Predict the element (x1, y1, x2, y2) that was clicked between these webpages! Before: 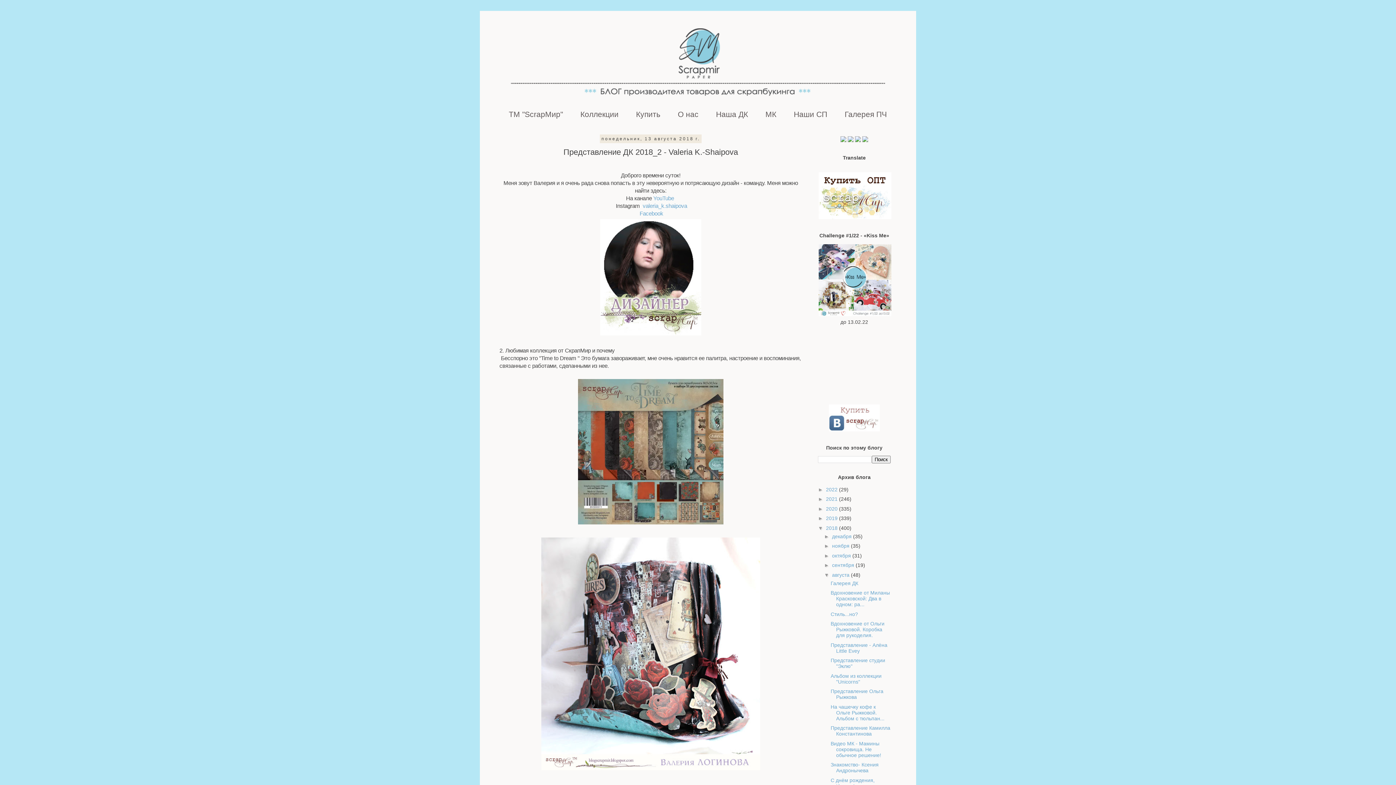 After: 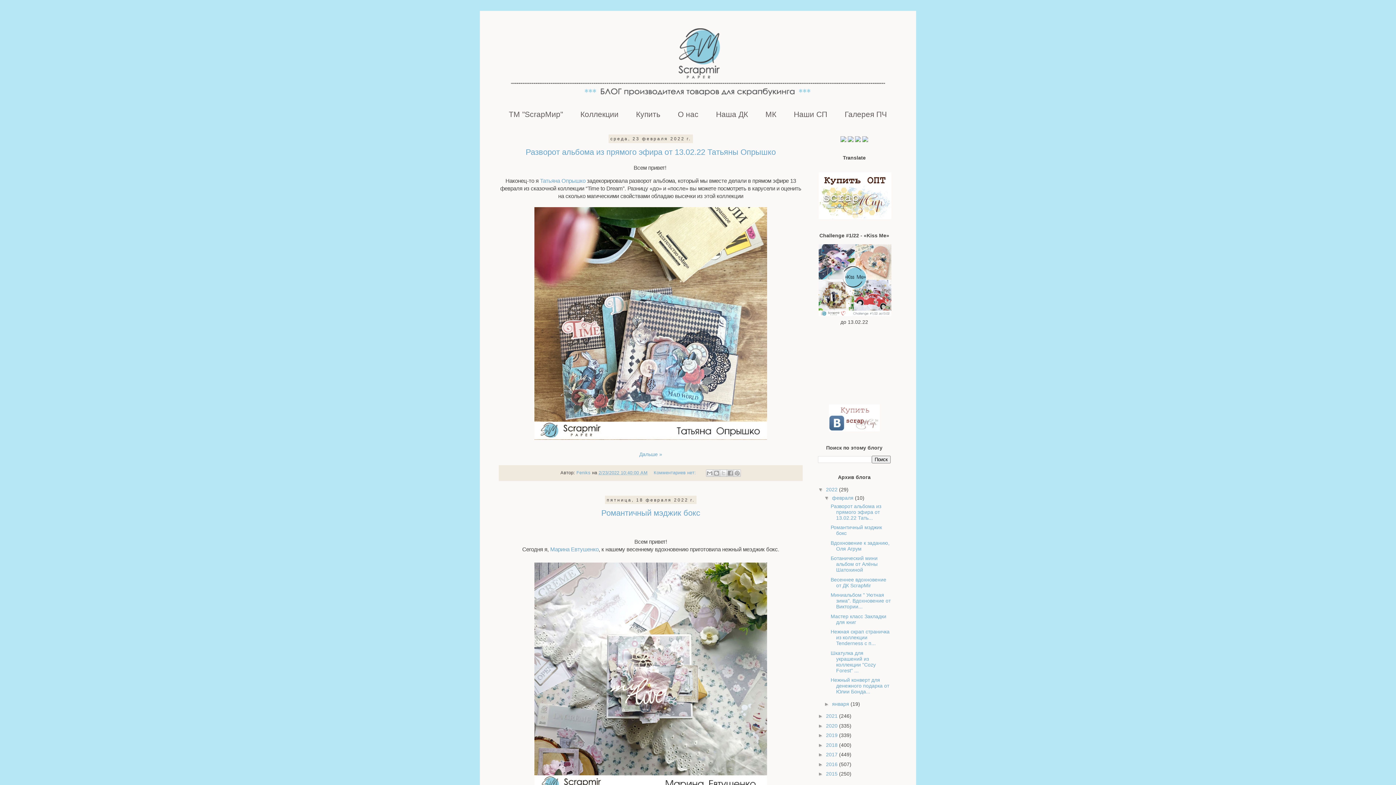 Action: bbox: (494, 14, 901, 105)